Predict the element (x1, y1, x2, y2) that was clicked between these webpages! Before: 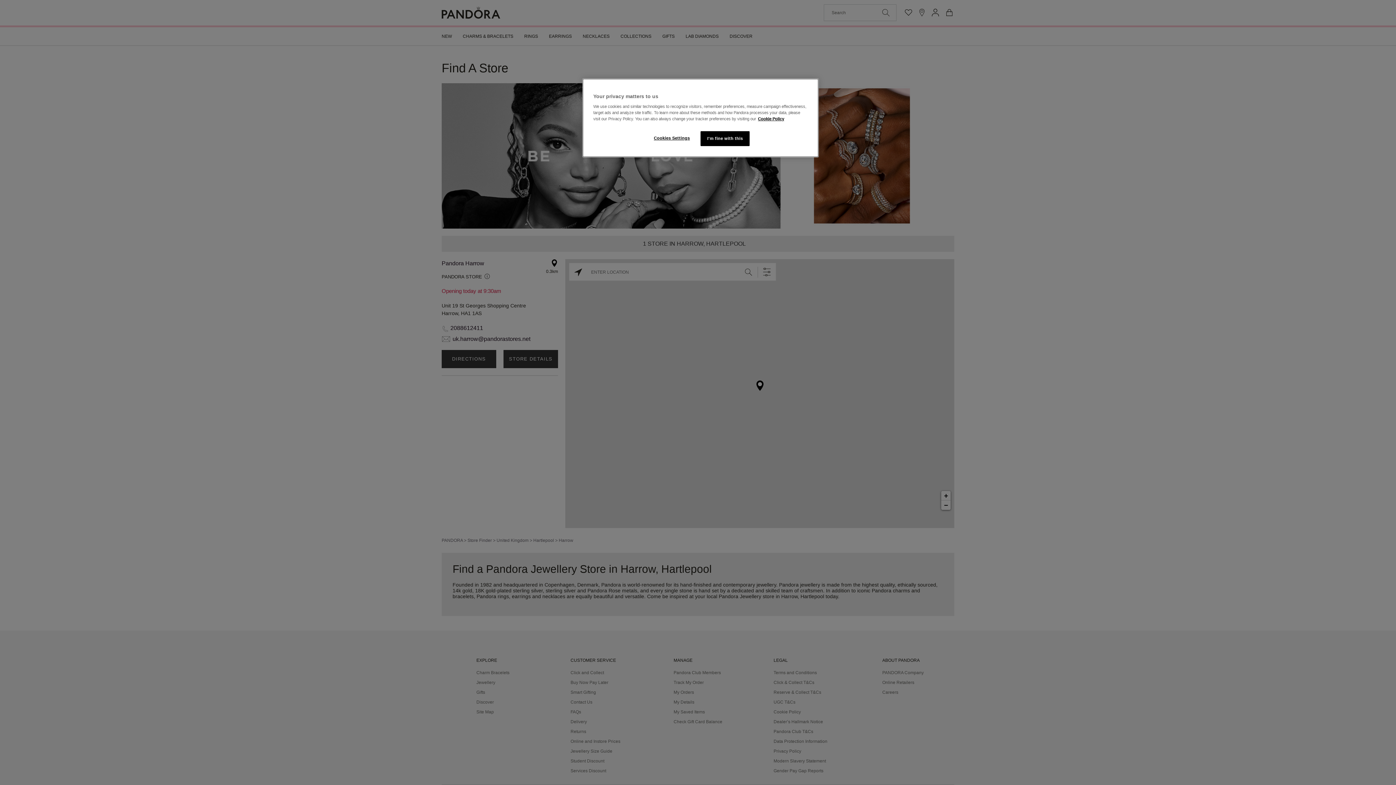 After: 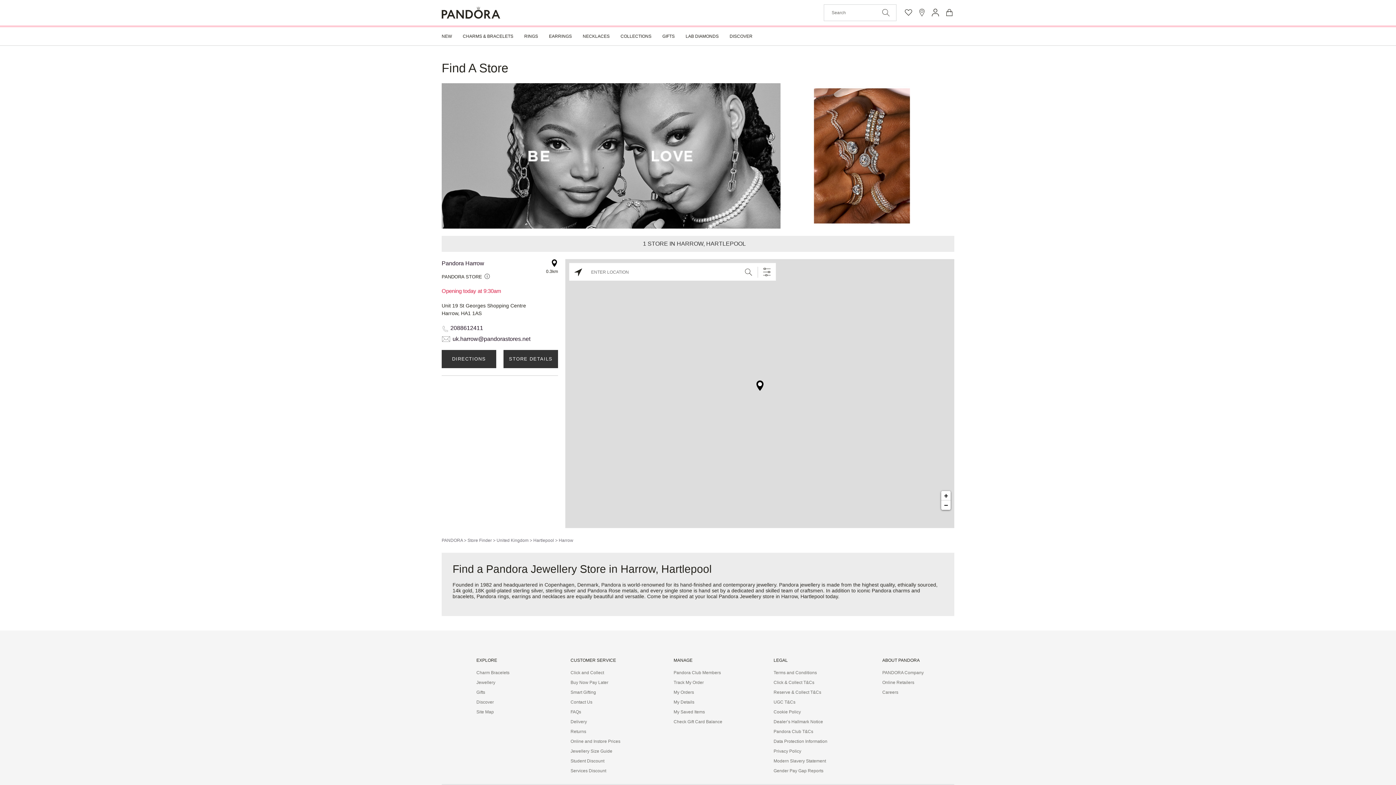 Action: bbox: (700, 131, 749, 146) label: I'm fine with this